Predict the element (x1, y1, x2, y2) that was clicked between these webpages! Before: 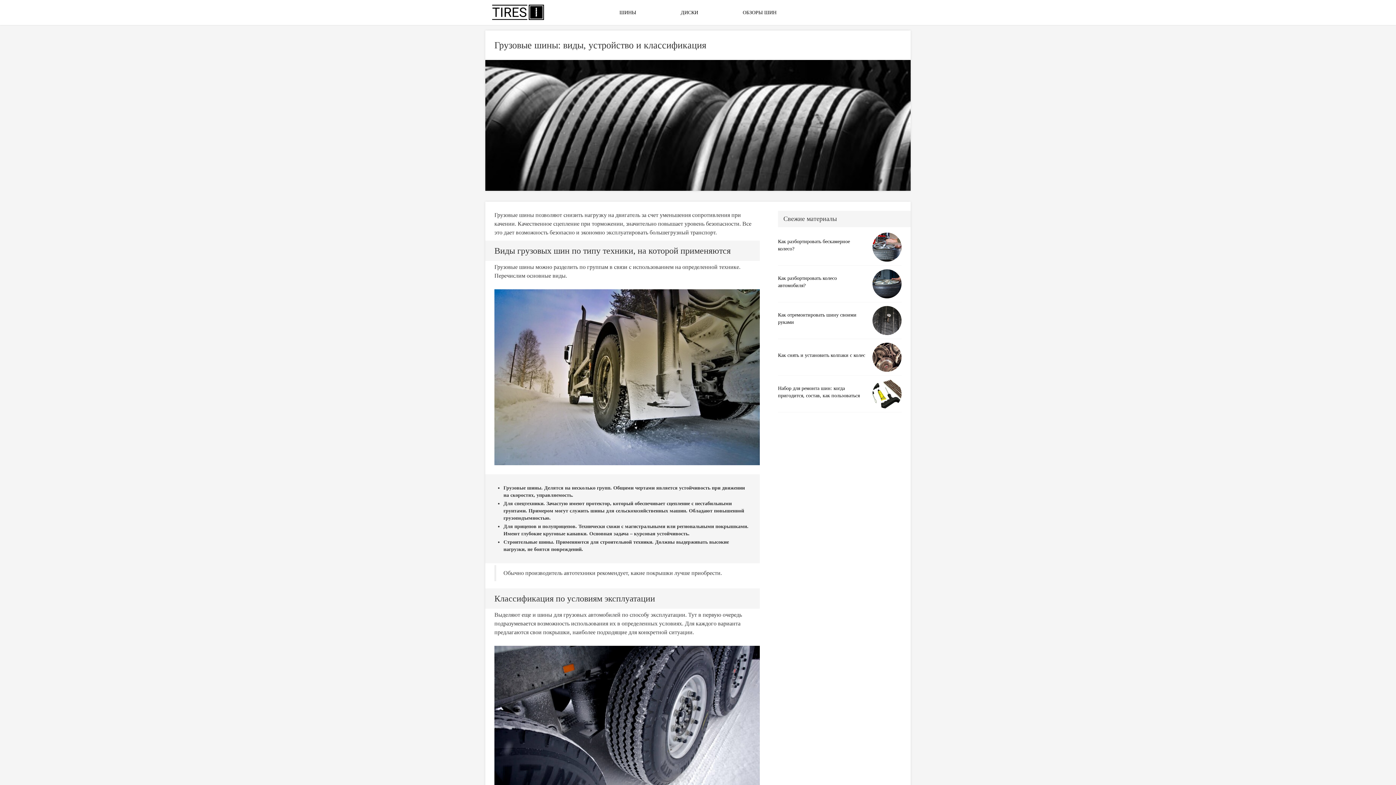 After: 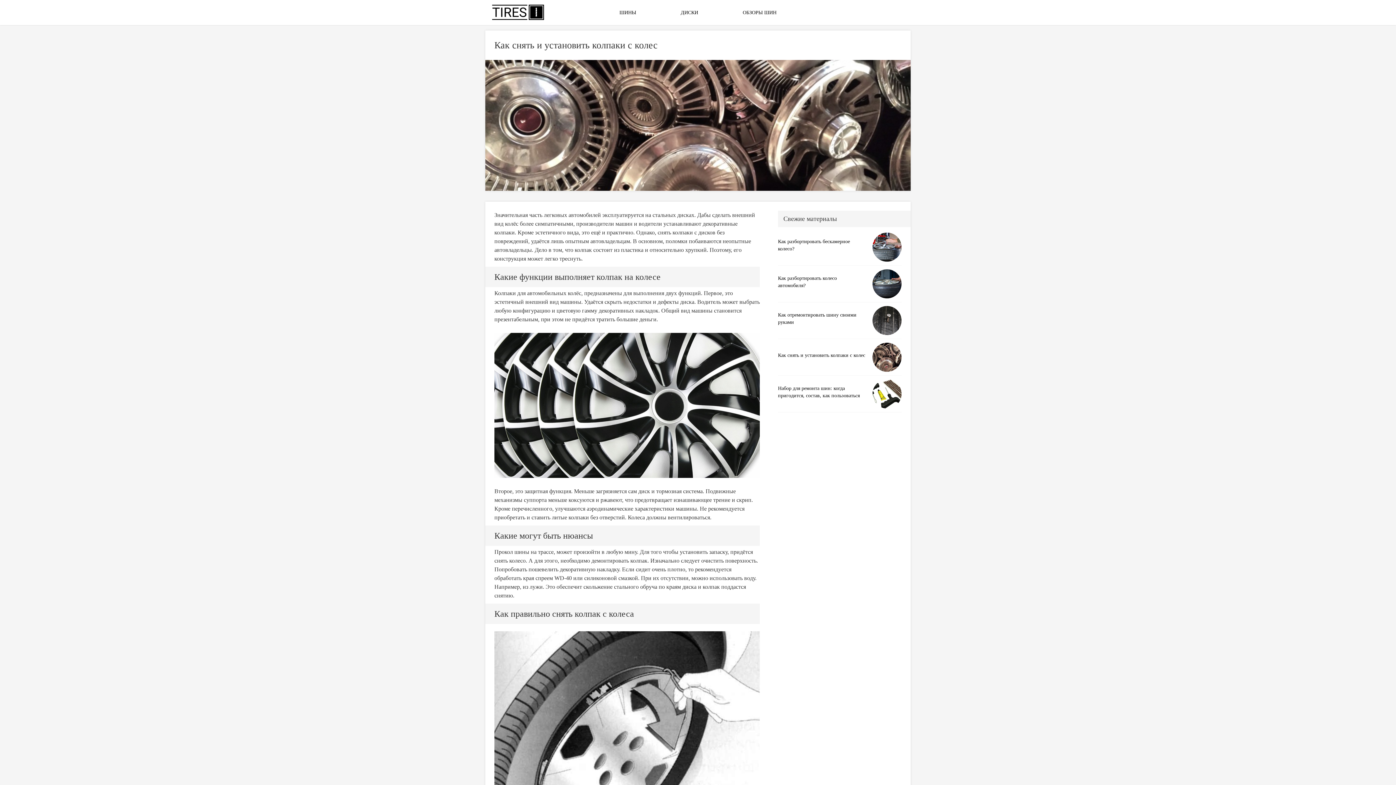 Action: bbox: (778, 342, 901, 372) label: Как снять и установить колпаки с колес